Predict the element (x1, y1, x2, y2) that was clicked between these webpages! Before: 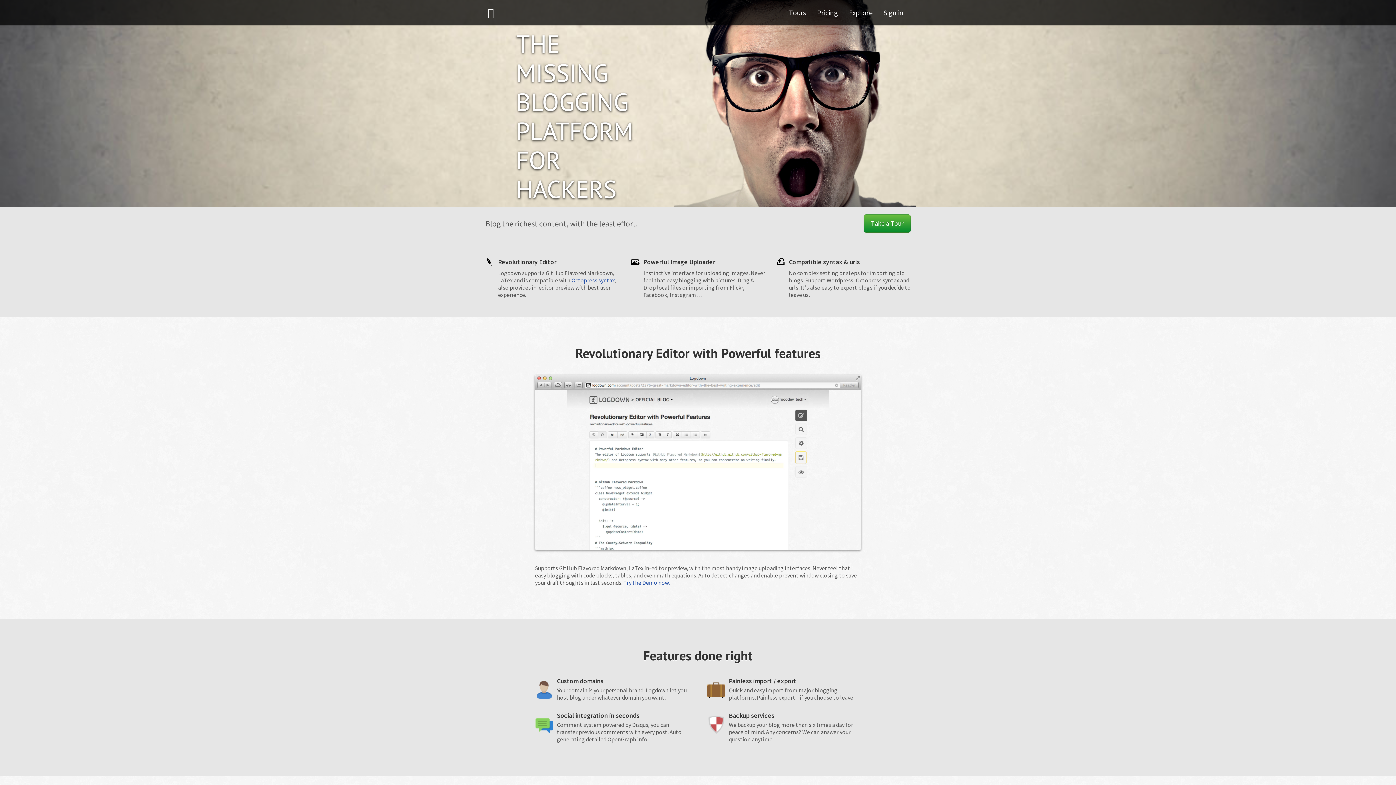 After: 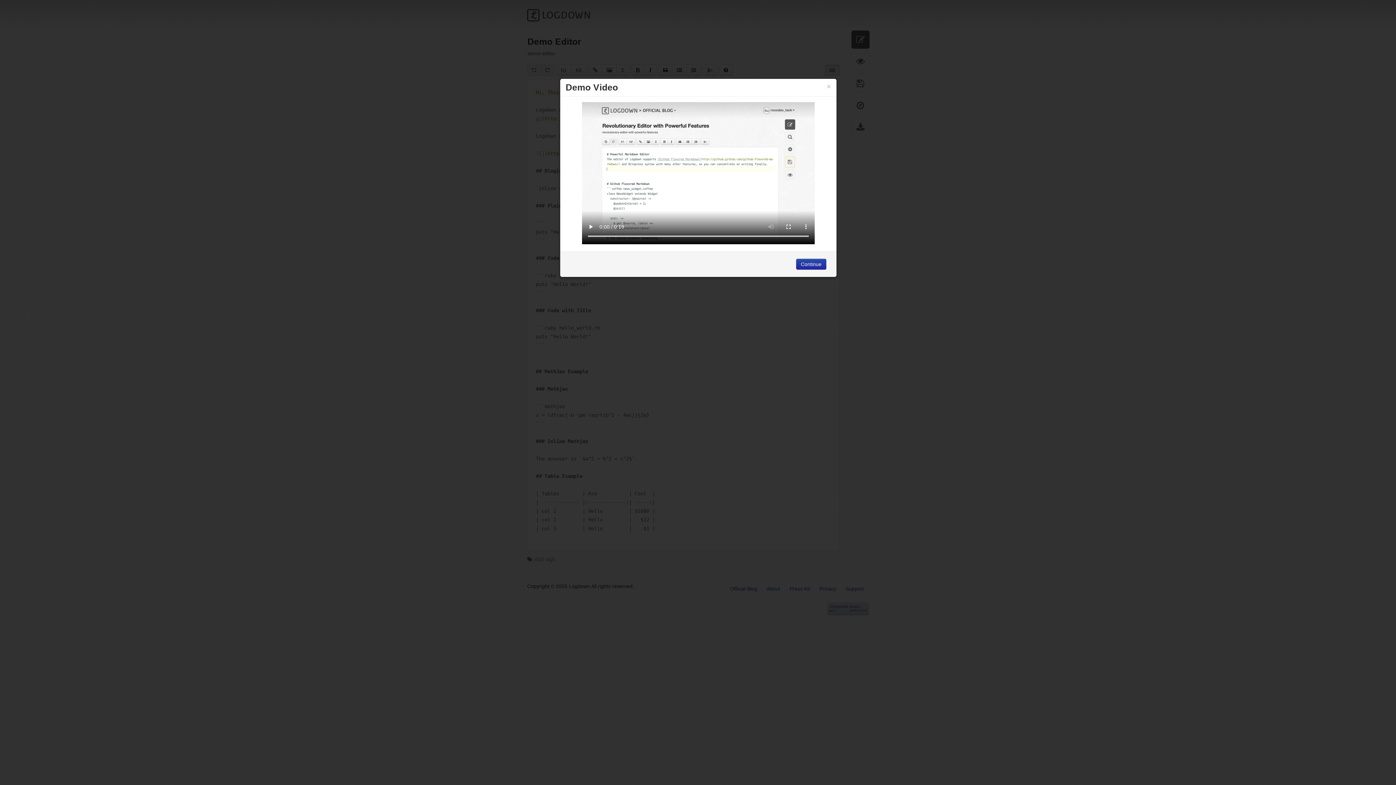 Action: bbox: (623, 579, 669, 586) label: Try the Demo now.